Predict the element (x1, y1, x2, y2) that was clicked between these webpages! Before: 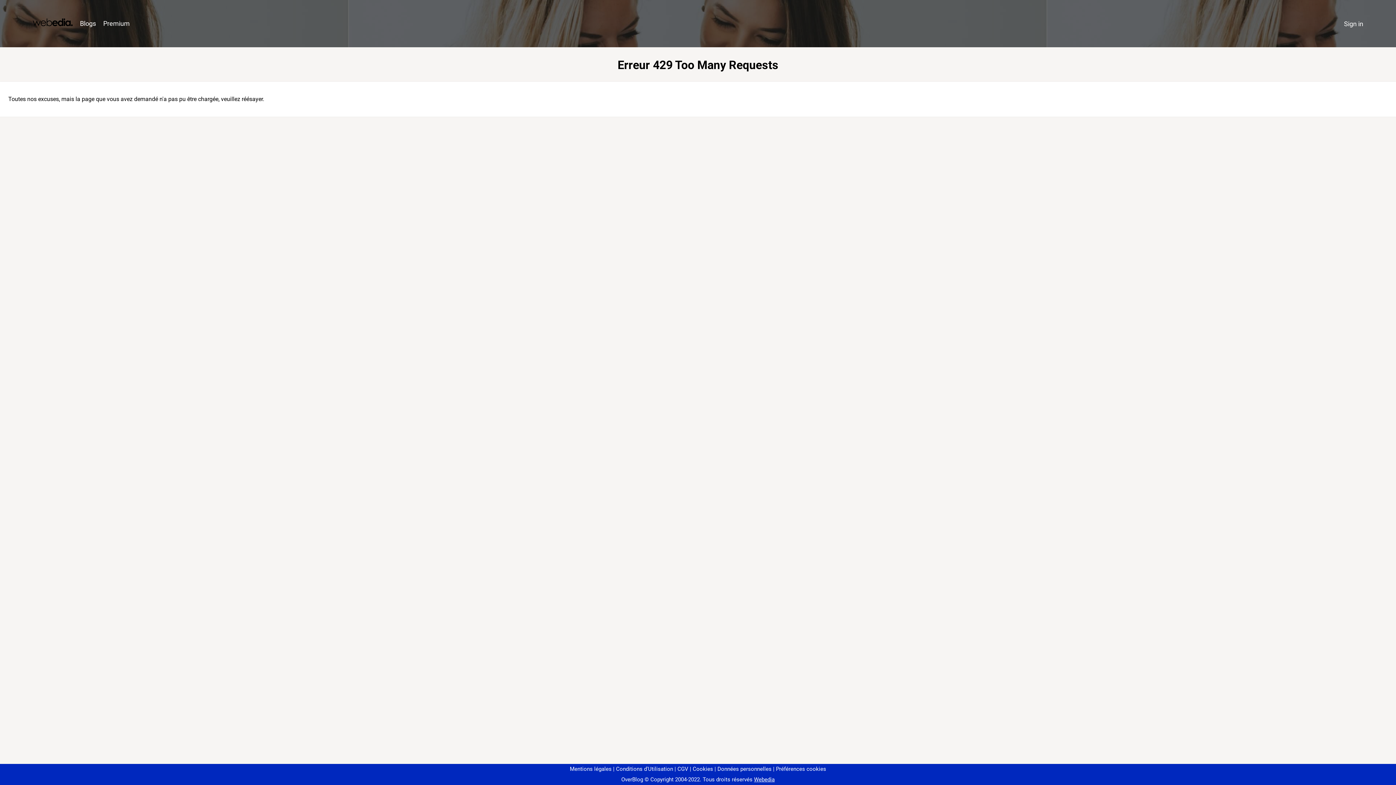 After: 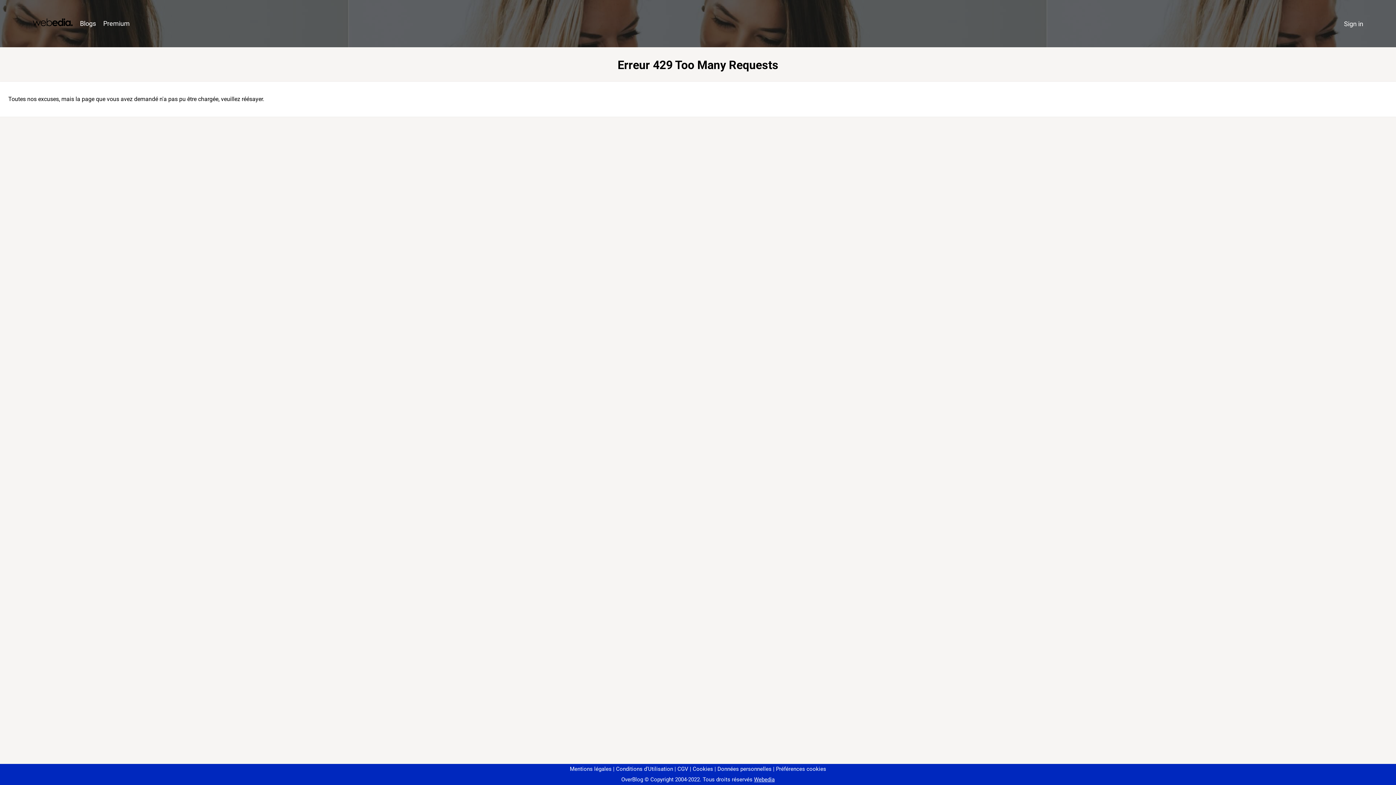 Action: label: Préférences cookies bbox: (773, 766, 826, 772)